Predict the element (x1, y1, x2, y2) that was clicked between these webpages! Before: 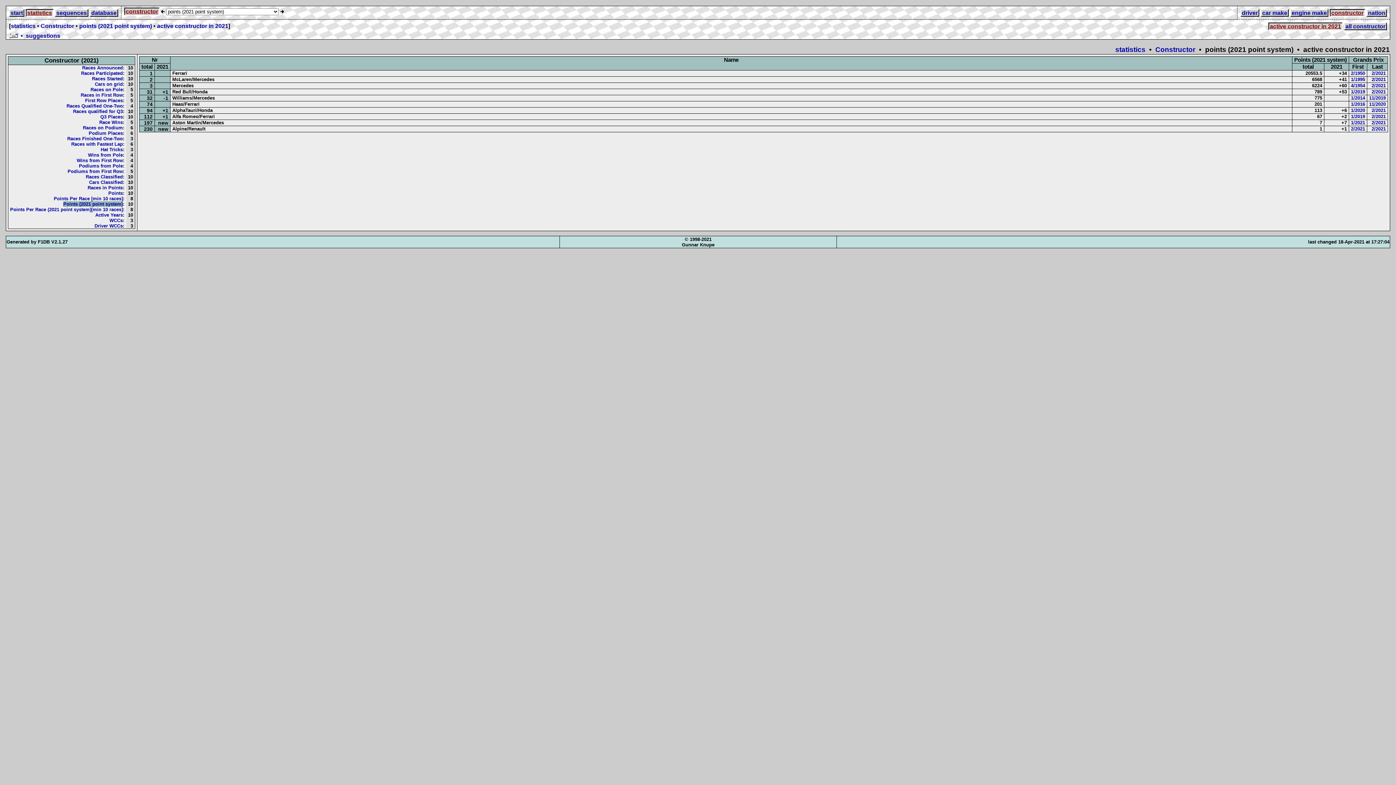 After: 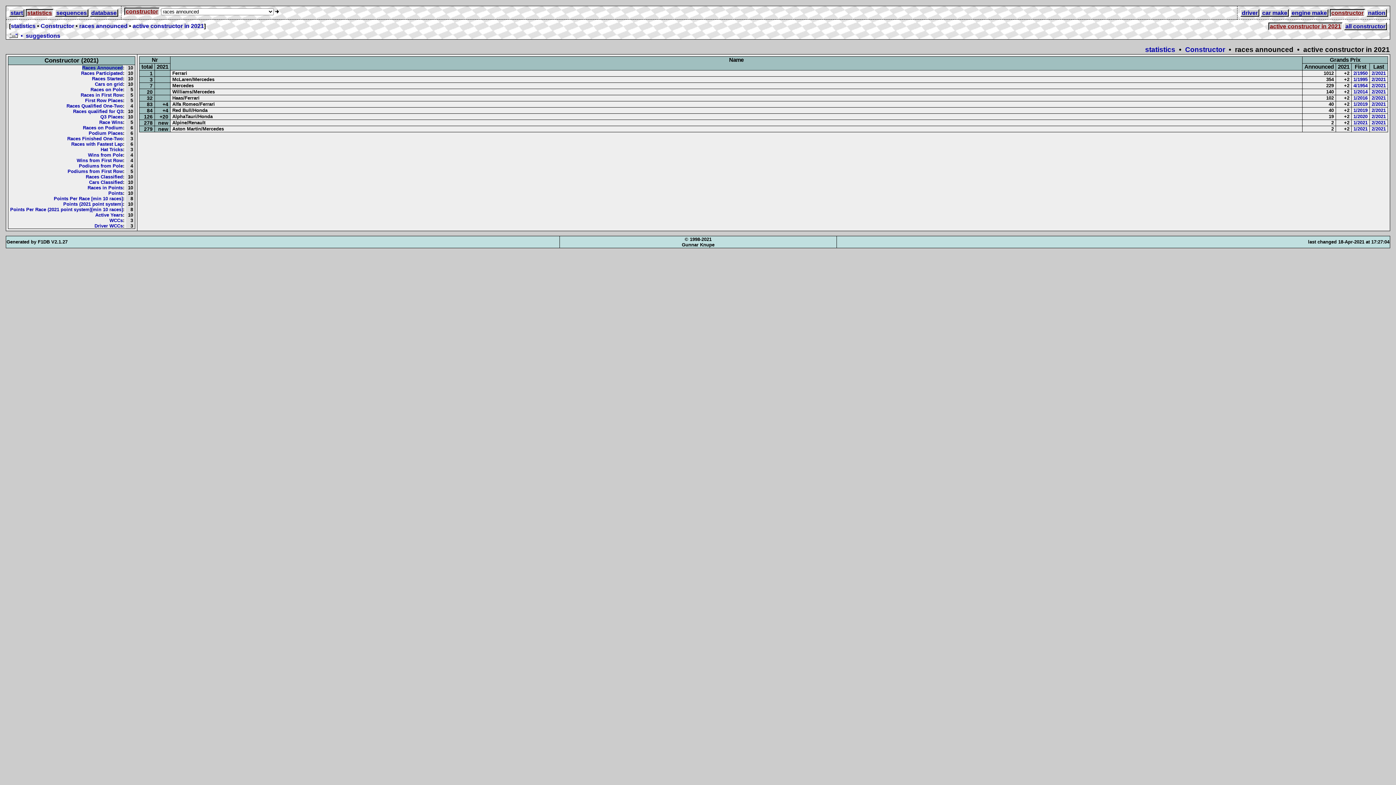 Action: label: Constructor bbox: (40, 22, 74, 29)